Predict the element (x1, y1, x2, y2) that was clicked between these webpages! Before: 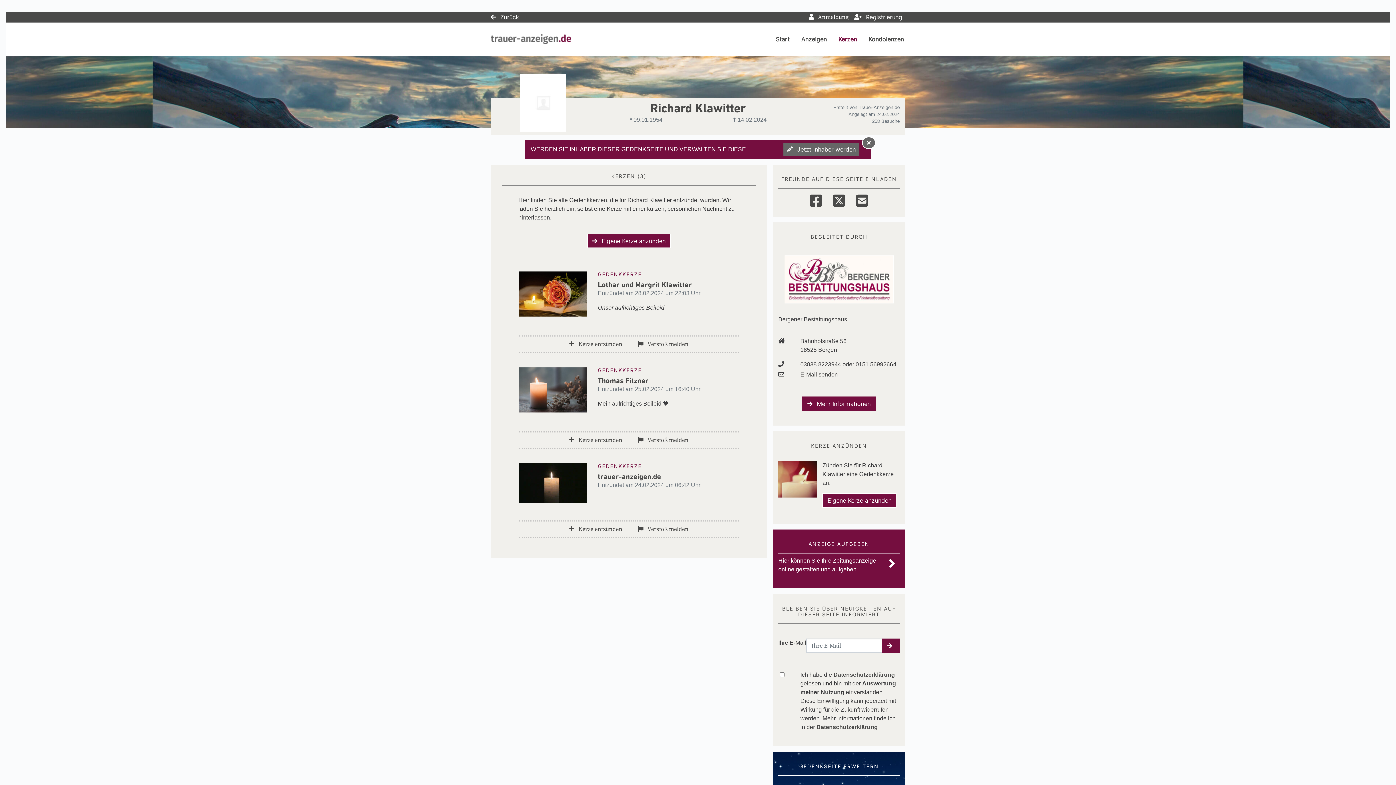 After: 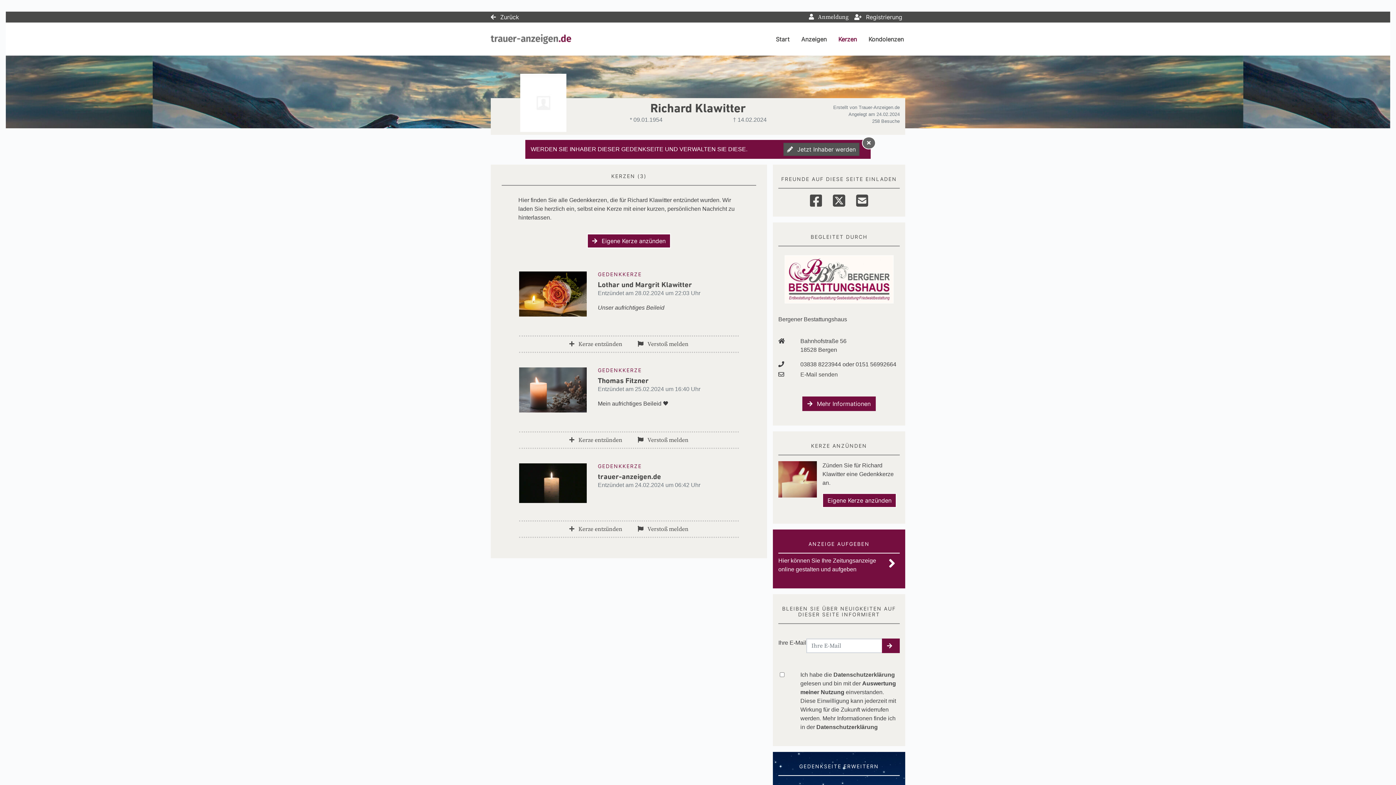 Action: label:  Jetzt Inhaber werden bbox: (783, 143, 859, 156)